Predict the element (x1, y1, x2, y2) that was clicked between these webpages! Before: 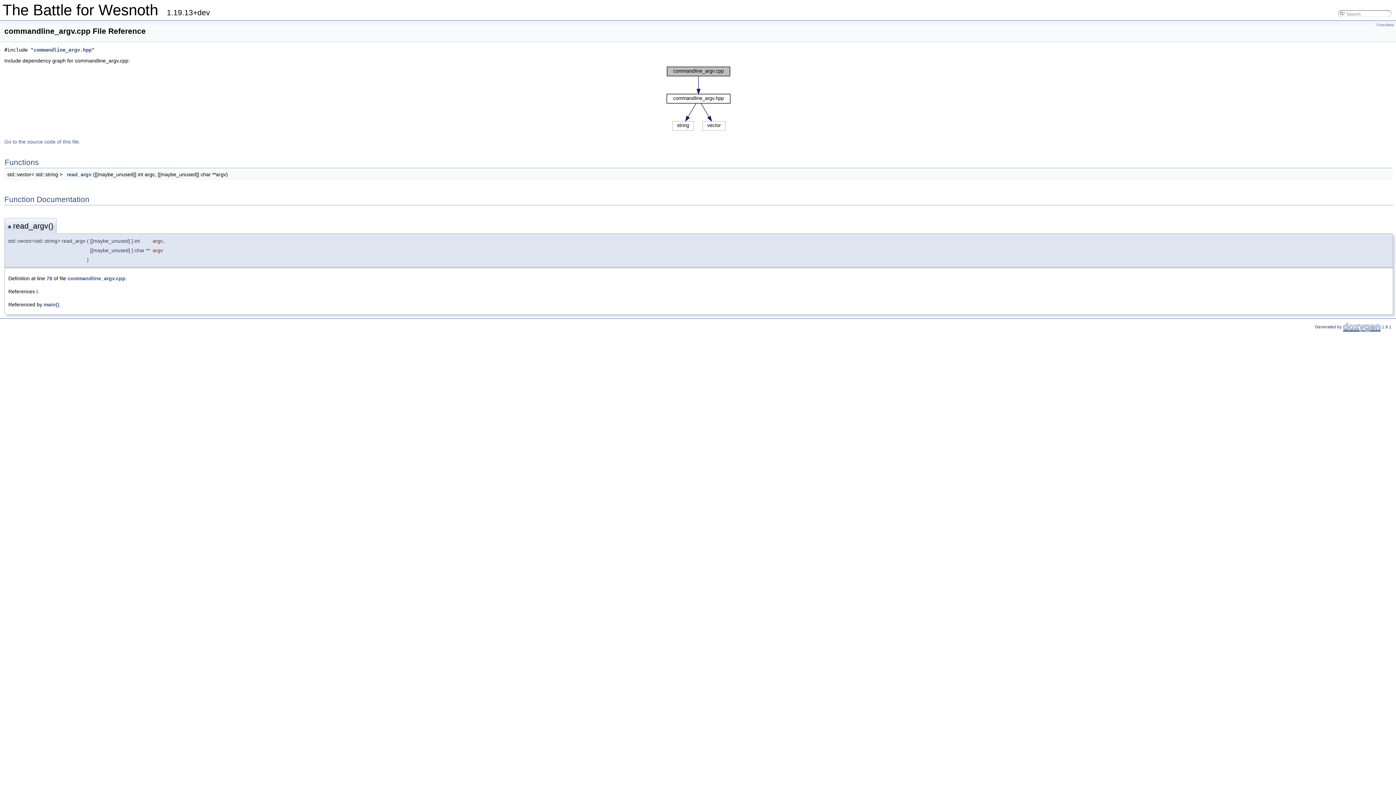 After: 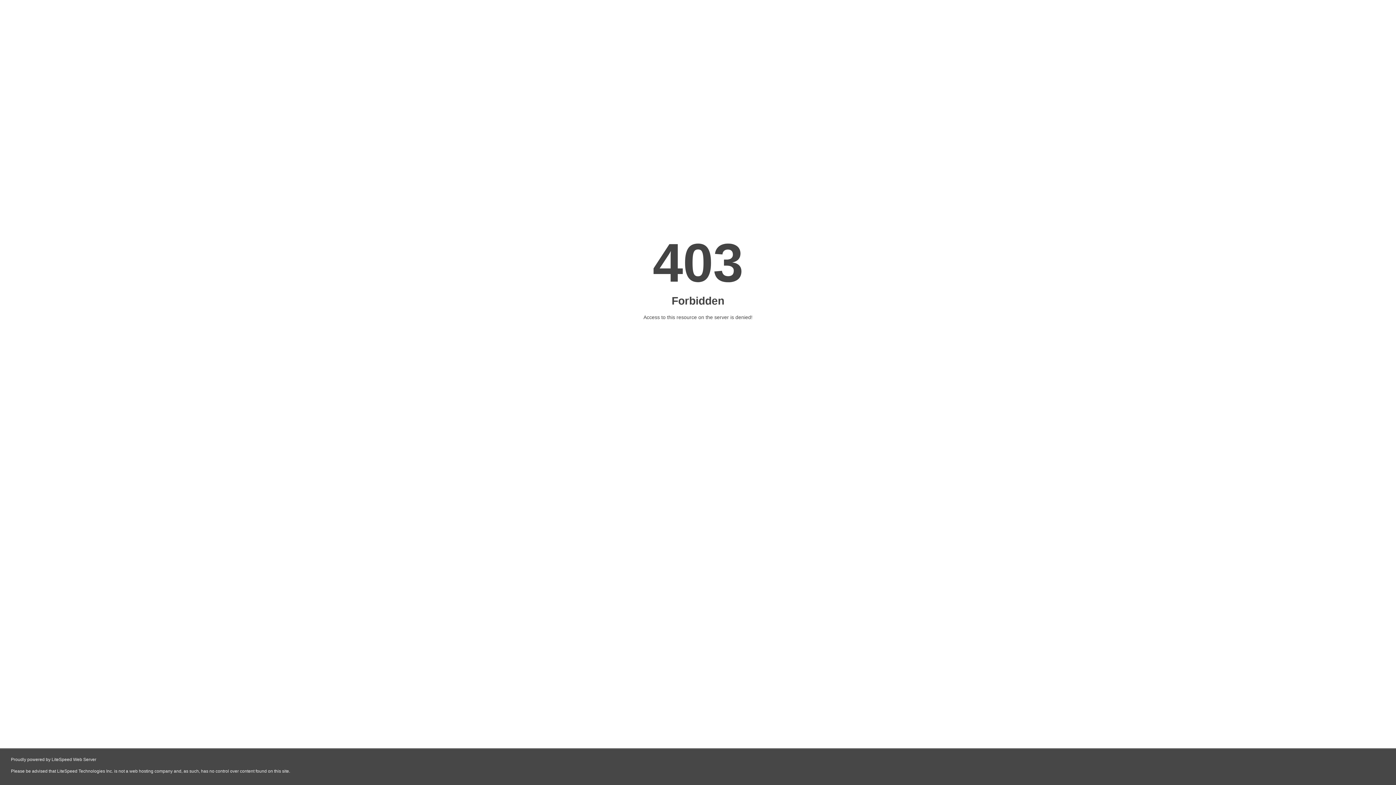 Action: bbox: (1343, 324, 1381, 329)